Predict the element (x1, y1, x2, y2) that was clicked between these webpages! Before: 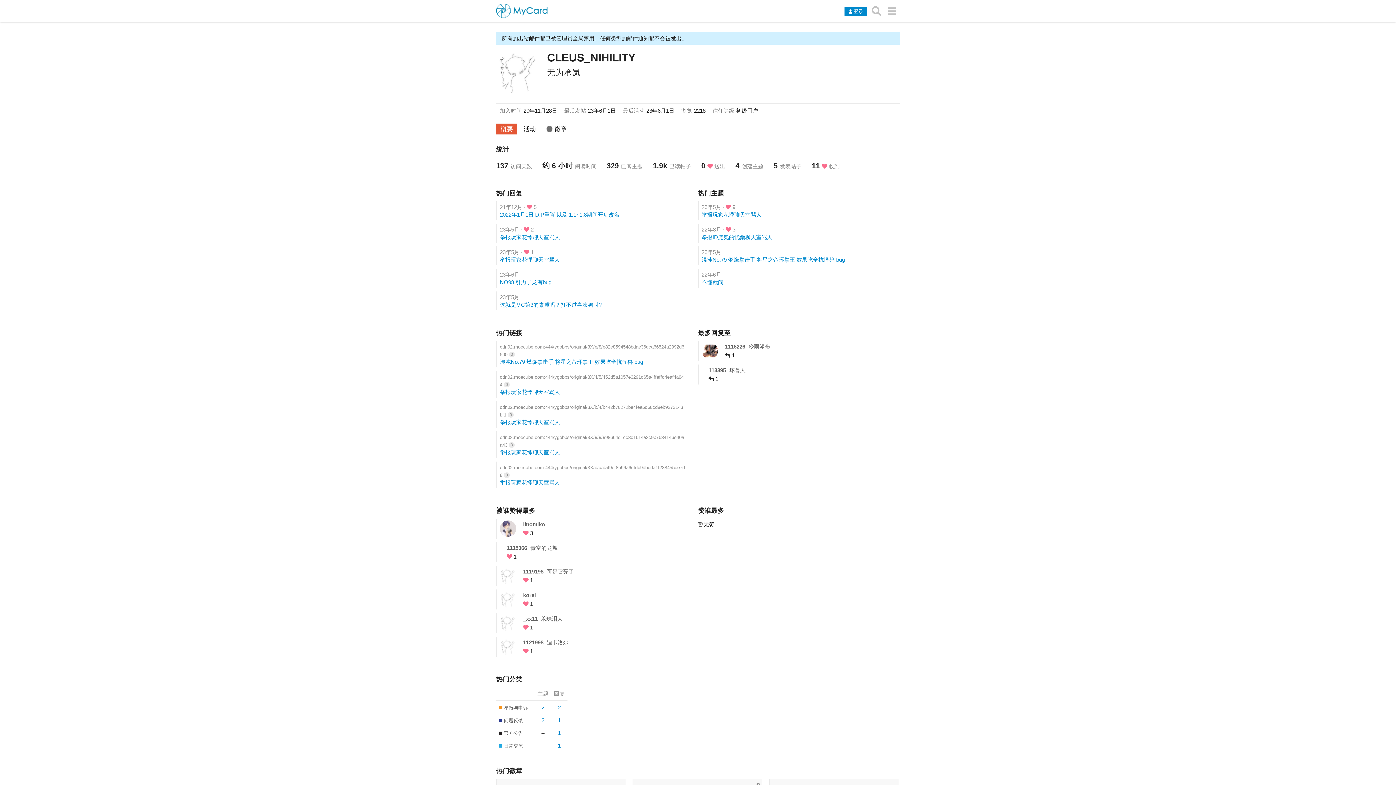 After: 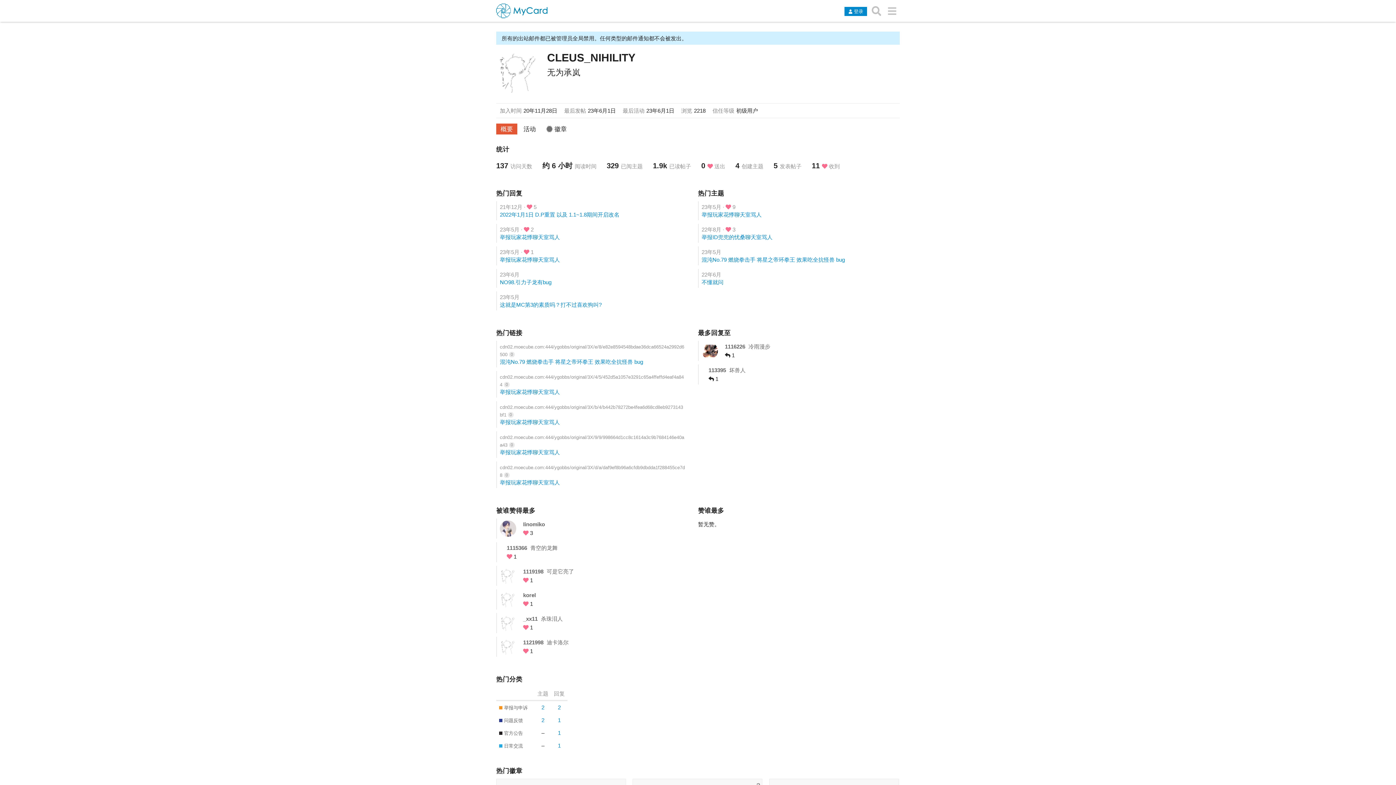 Action: label: _xx11 bbox: (523, 616, 537, 622)